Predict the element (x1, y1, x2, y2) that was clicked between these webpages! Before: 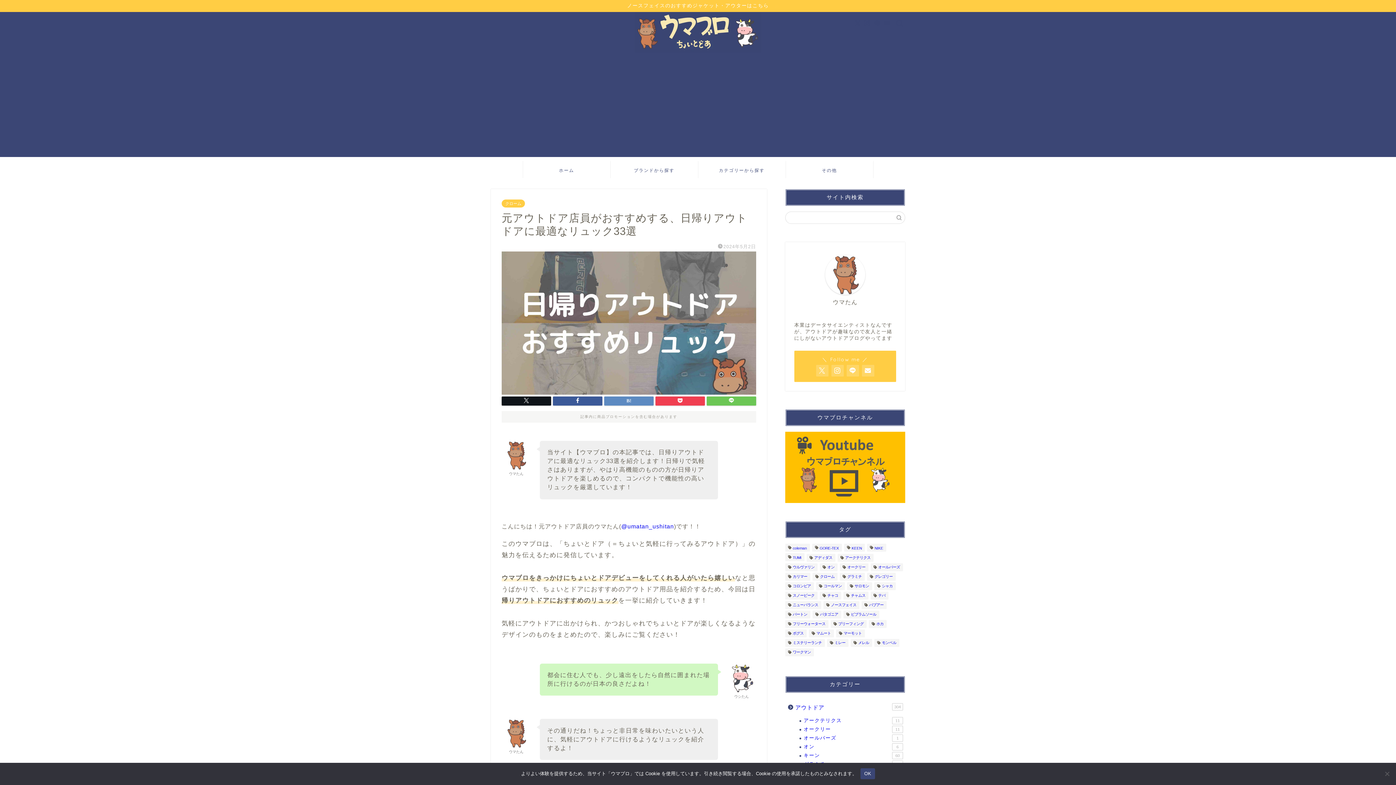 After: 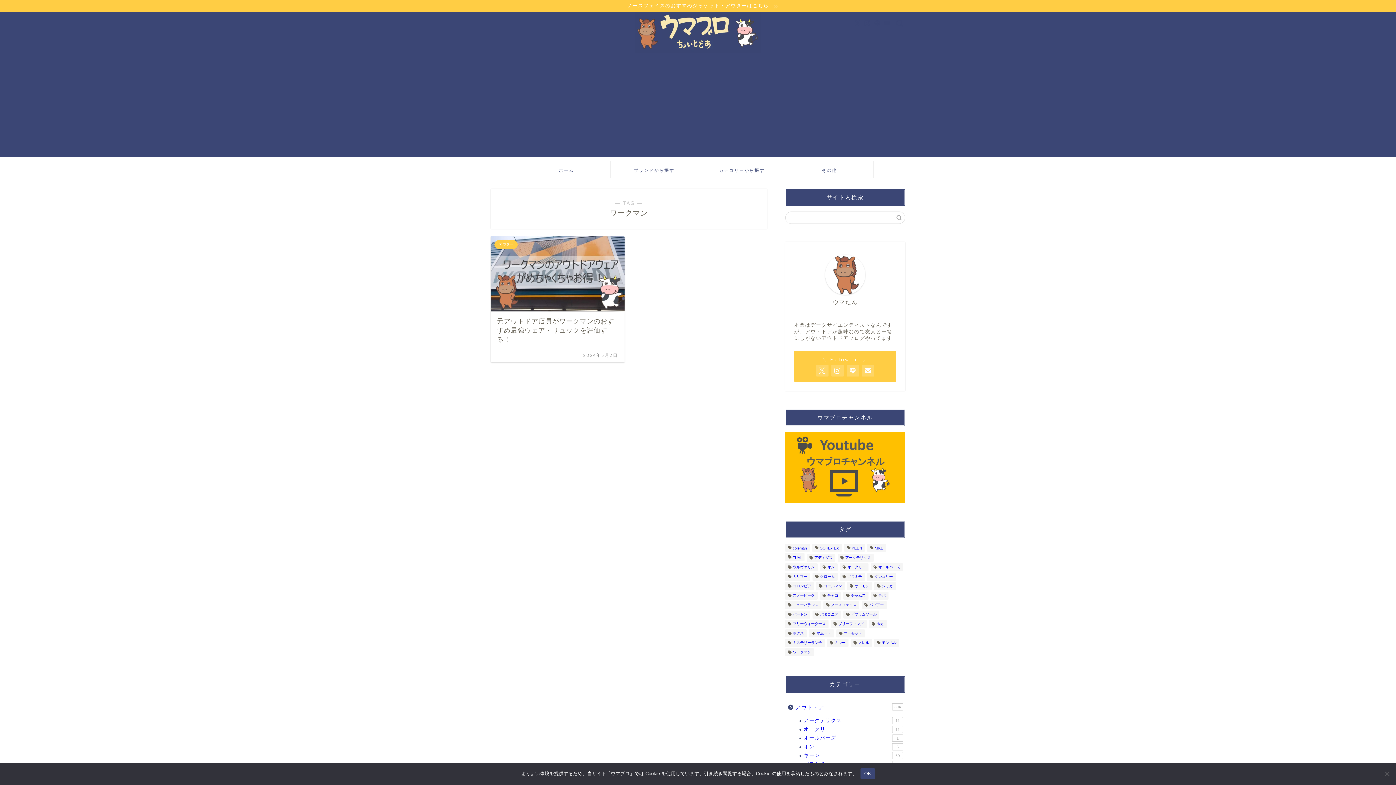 Action: bbox: (785, 648, 814, 656) label: ワークマン (1個の項目)